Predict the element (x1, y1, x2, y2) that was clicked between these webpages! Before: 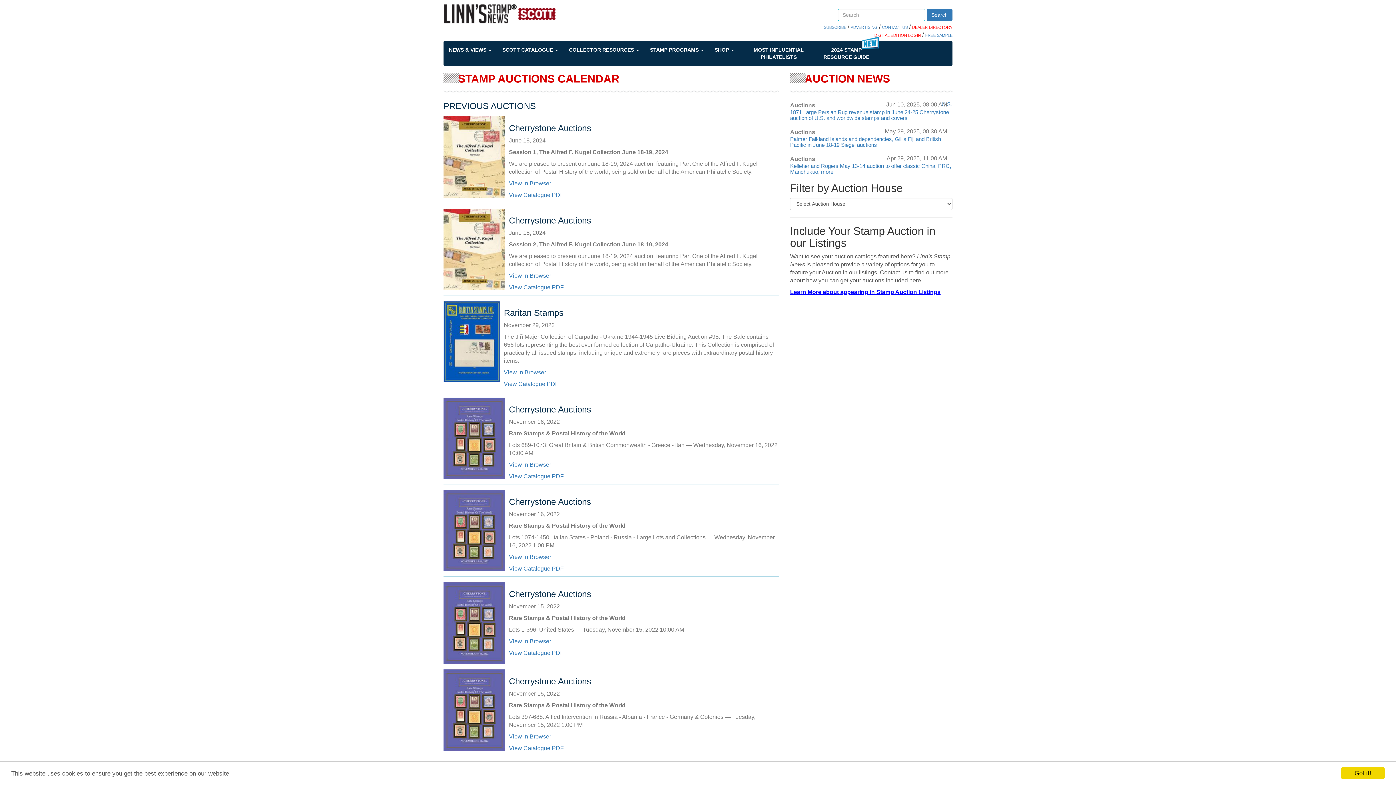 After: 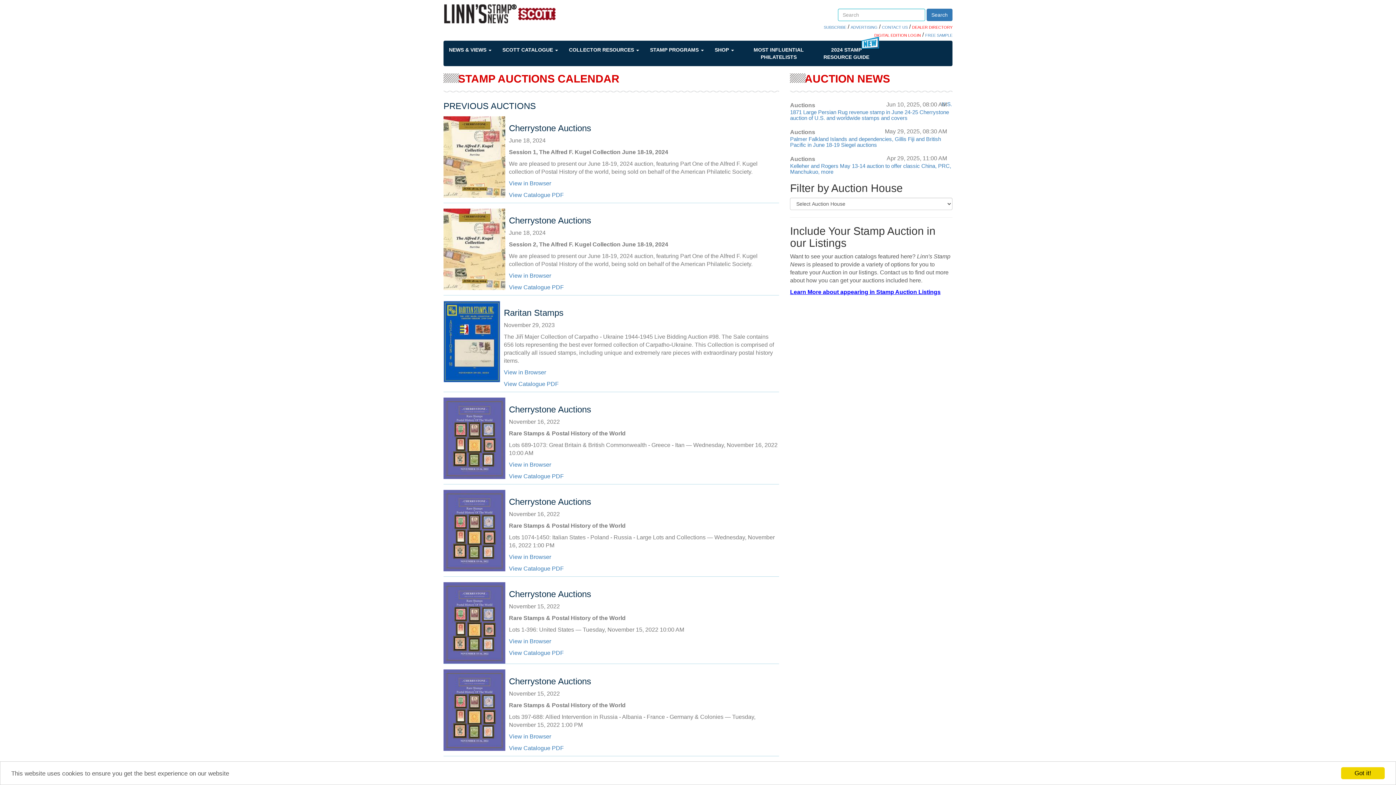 Action: label: DEALER DIRECTORY bbox: (912, 25, 952, 29)